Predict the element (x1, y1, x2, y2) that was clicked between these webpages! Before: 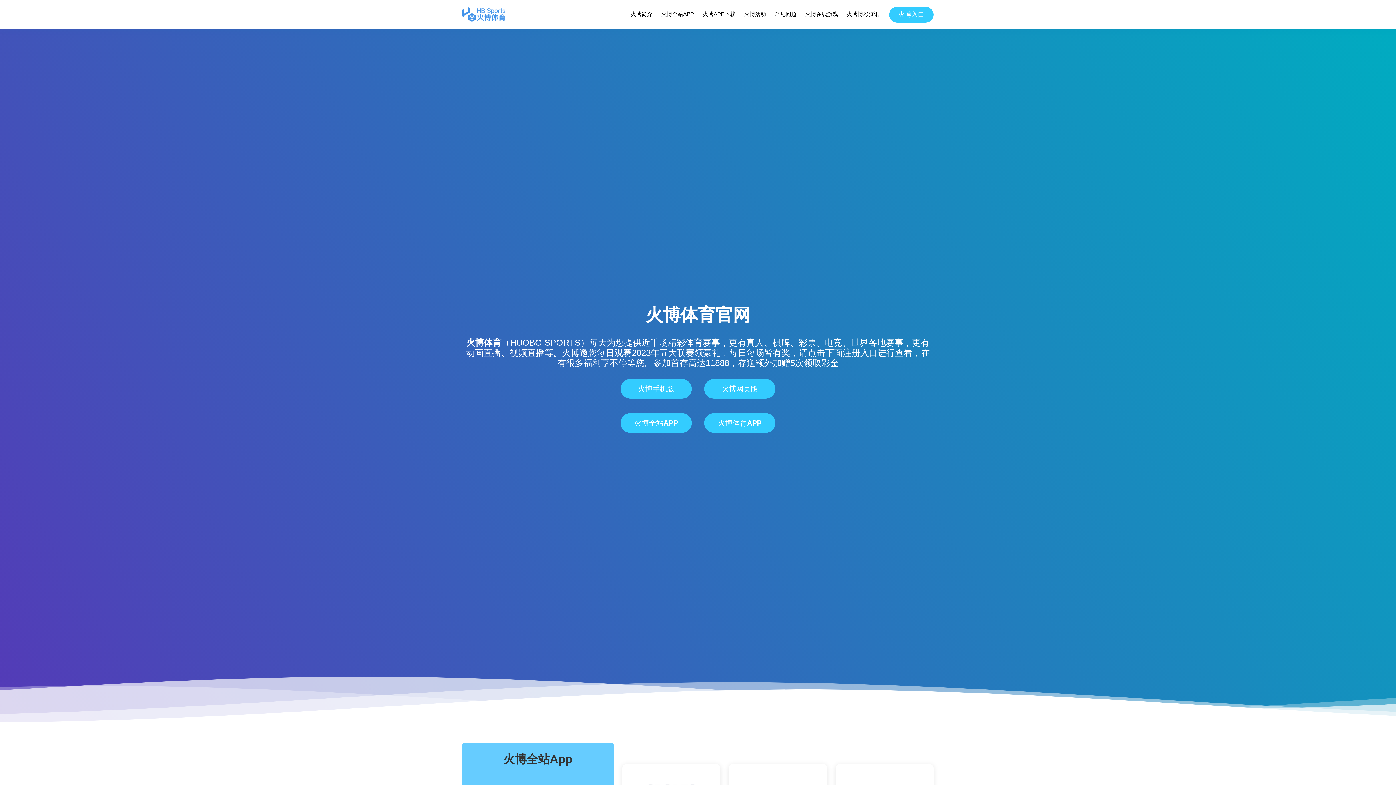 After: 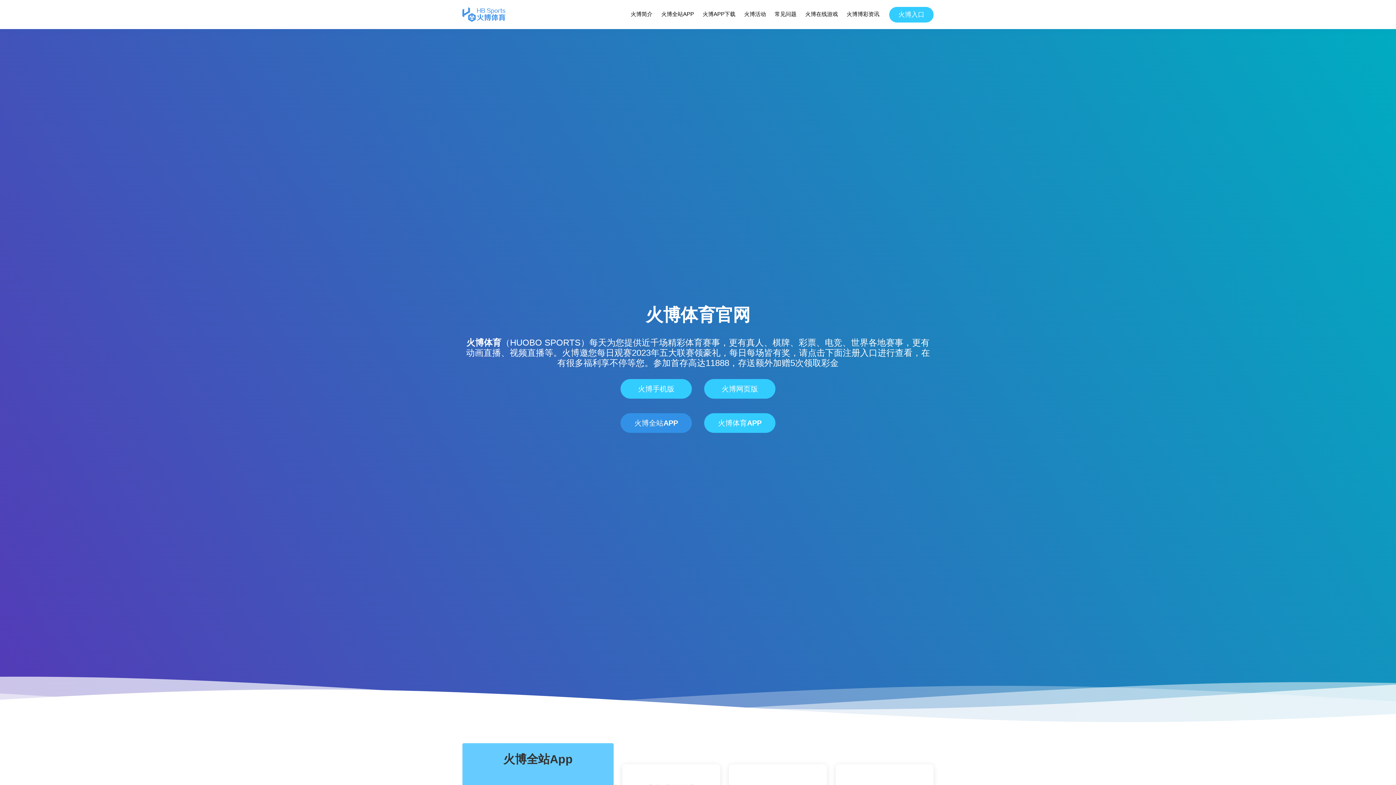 Action: bbox: (620, 413, 692, 433) label: 火博全站APP